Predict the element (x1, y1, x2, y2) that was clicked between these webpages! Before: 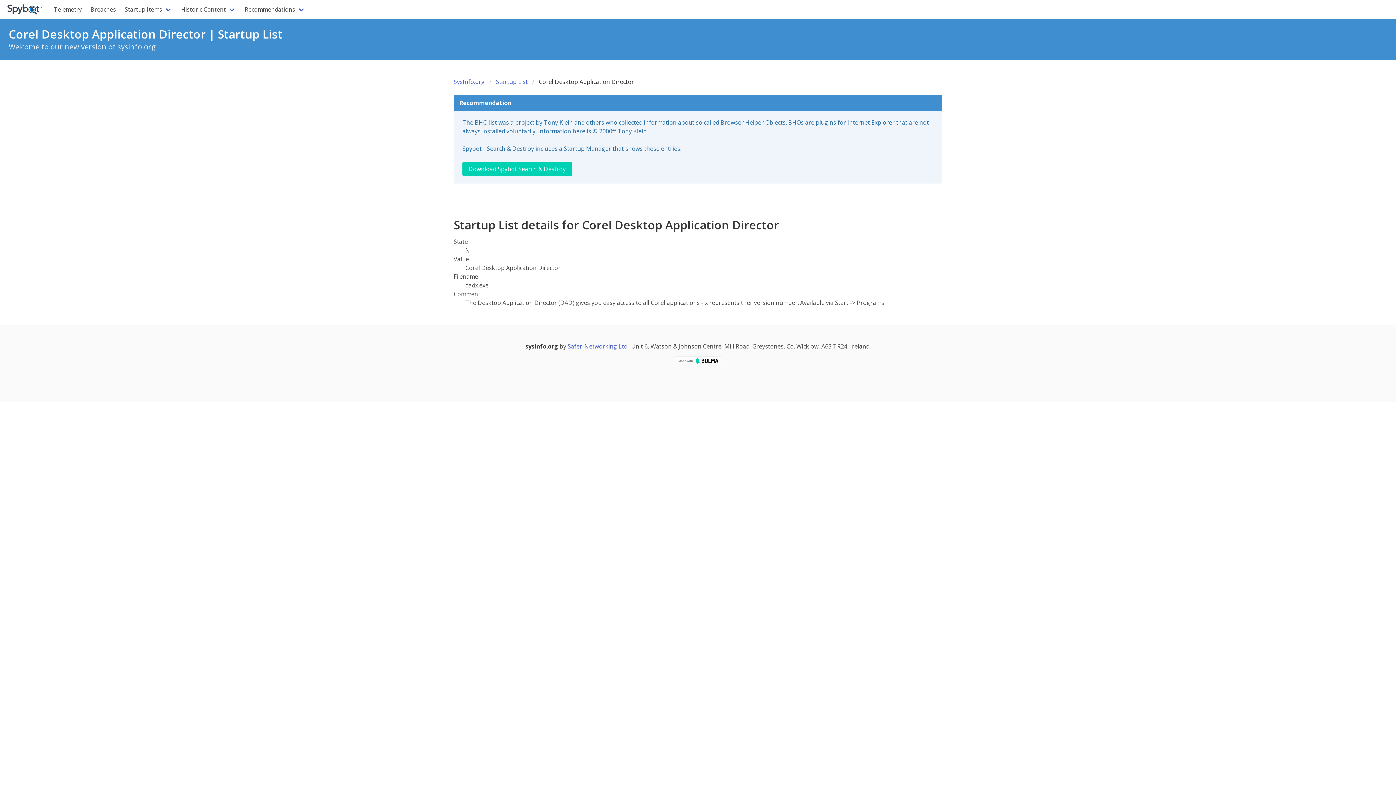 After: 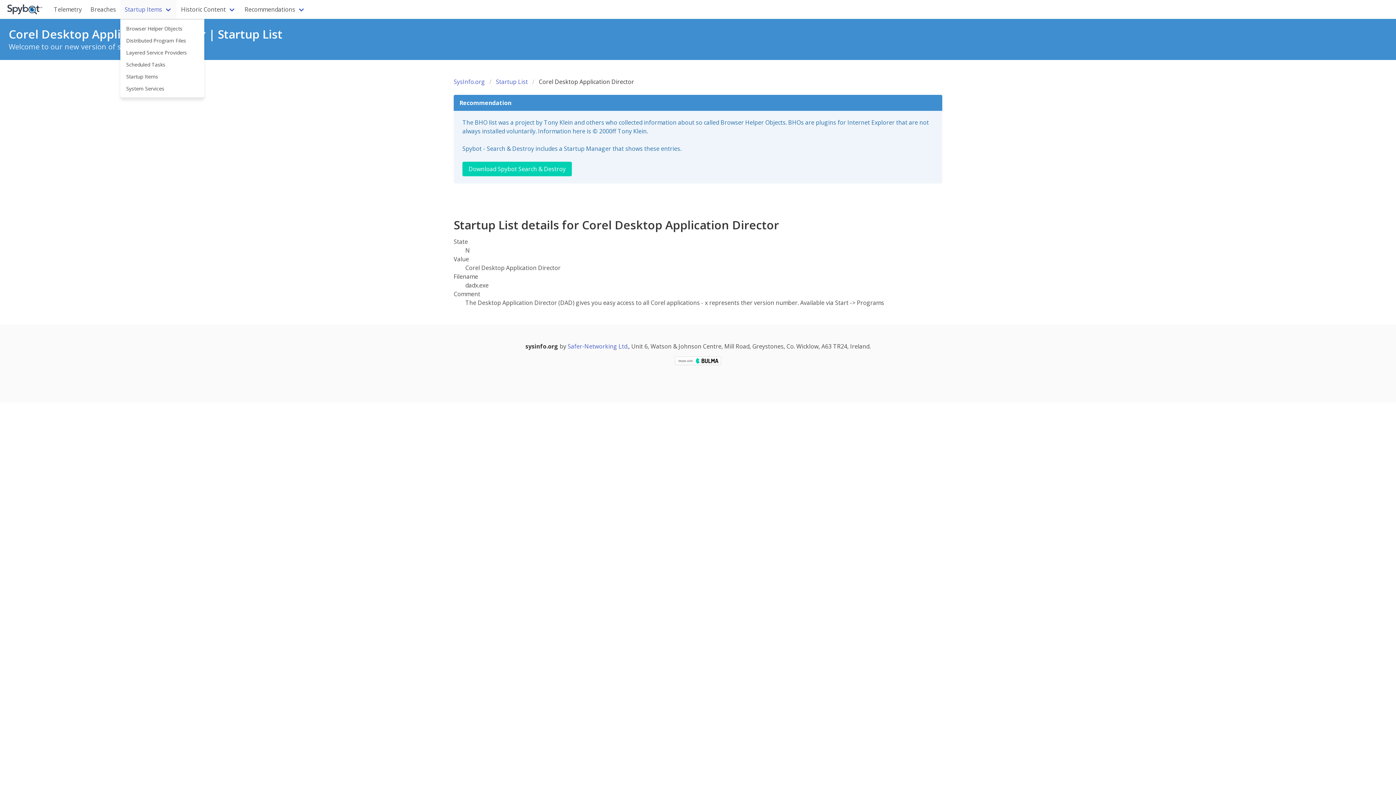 Action: bbox: (120, 0, 176, 18) label: Startup Items